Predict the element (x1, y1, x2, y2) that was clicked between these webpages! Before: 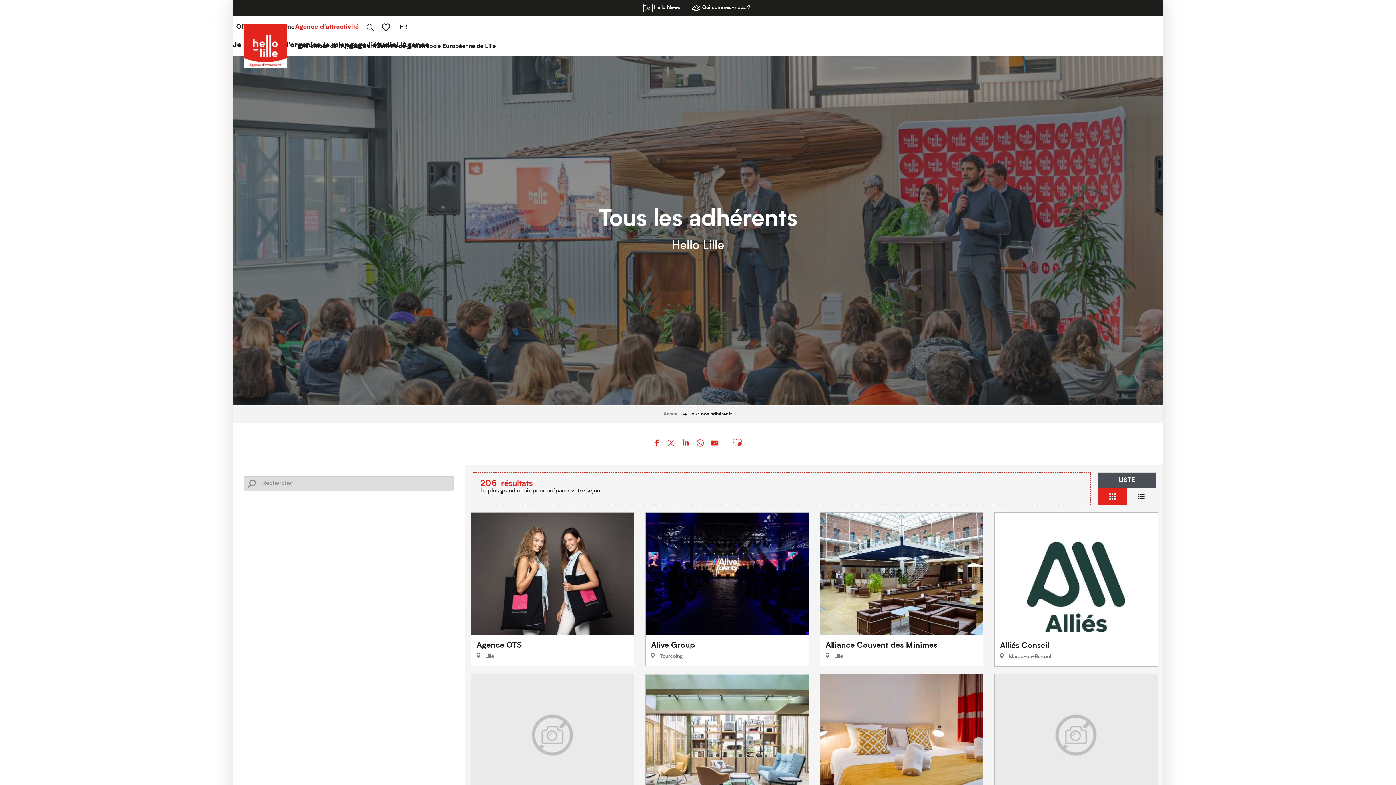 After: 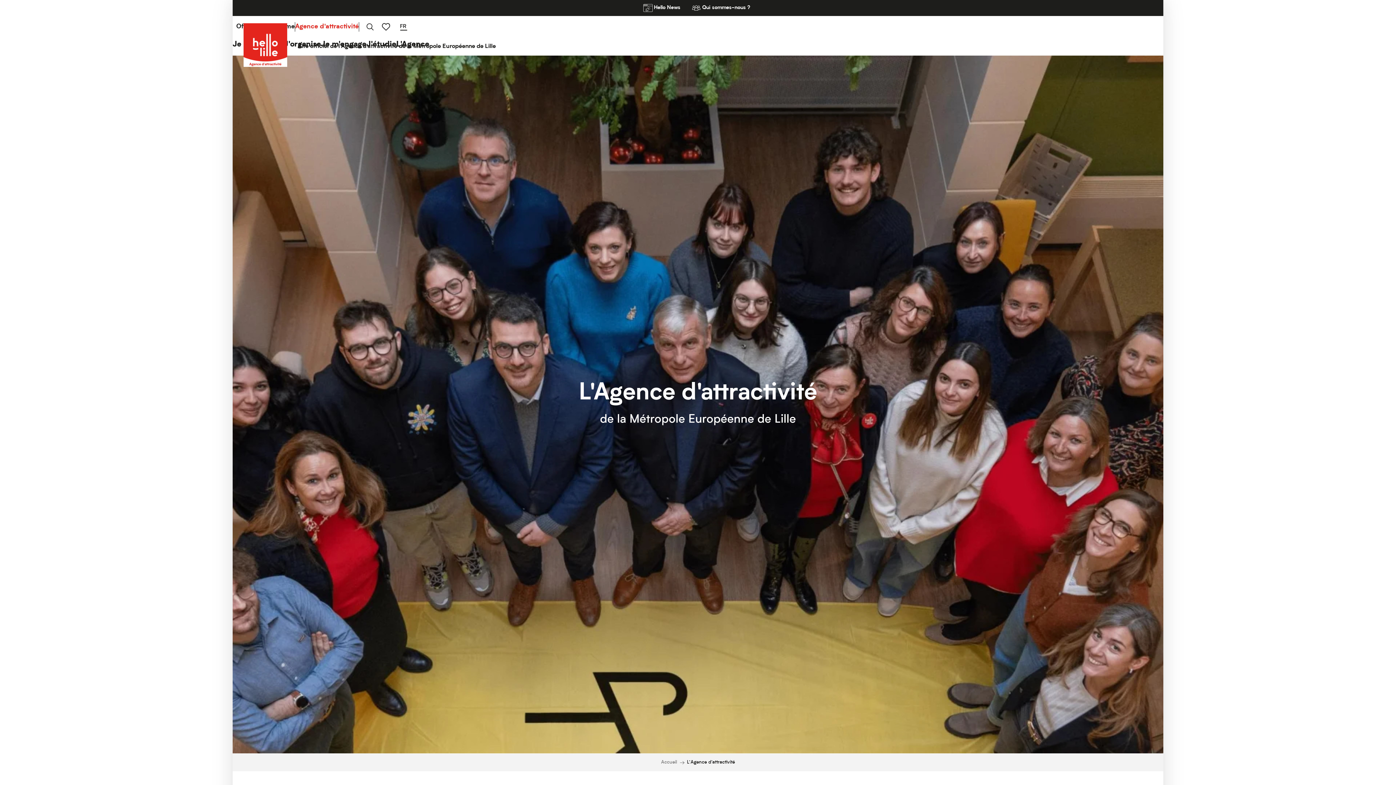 Action: label: Qui sommes-nous ? bbox: (687, 0, 757, 16)